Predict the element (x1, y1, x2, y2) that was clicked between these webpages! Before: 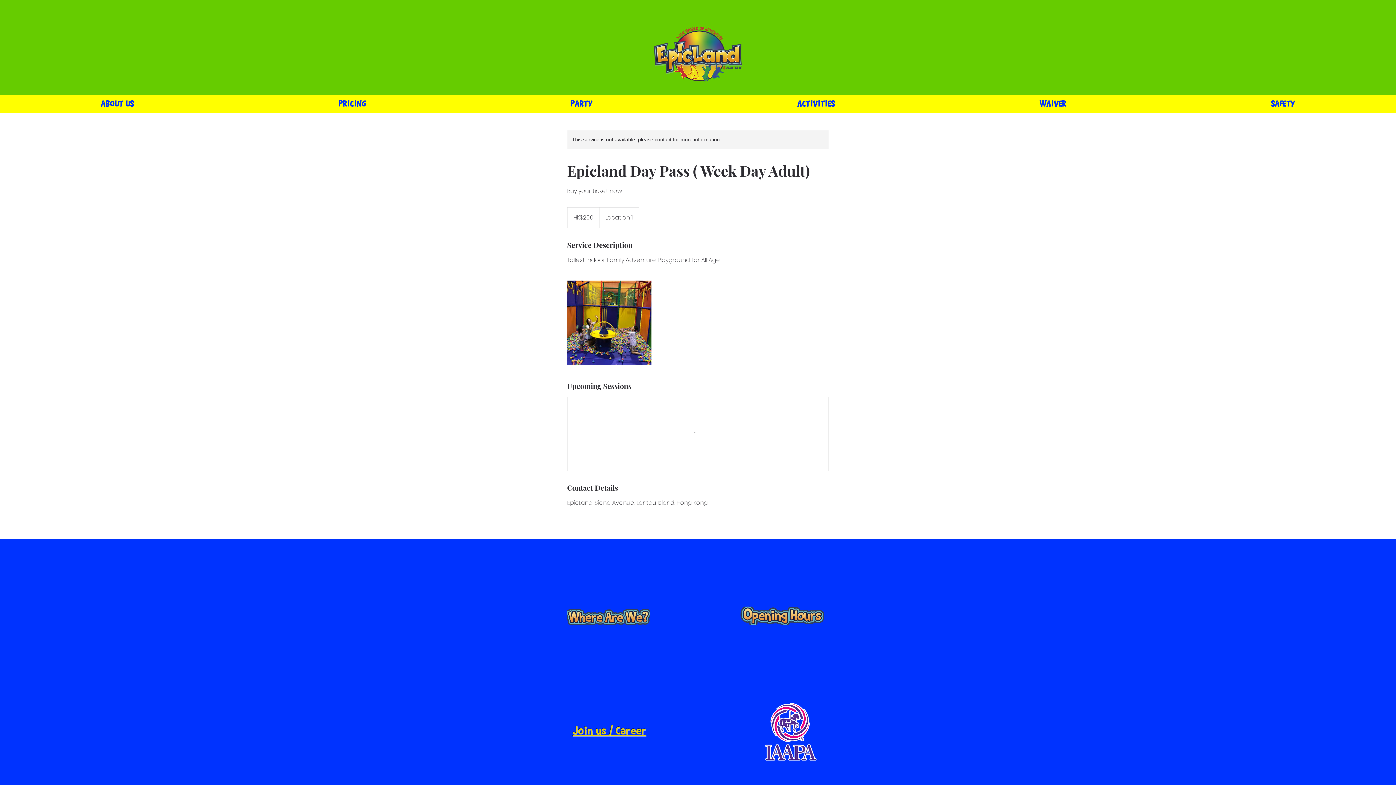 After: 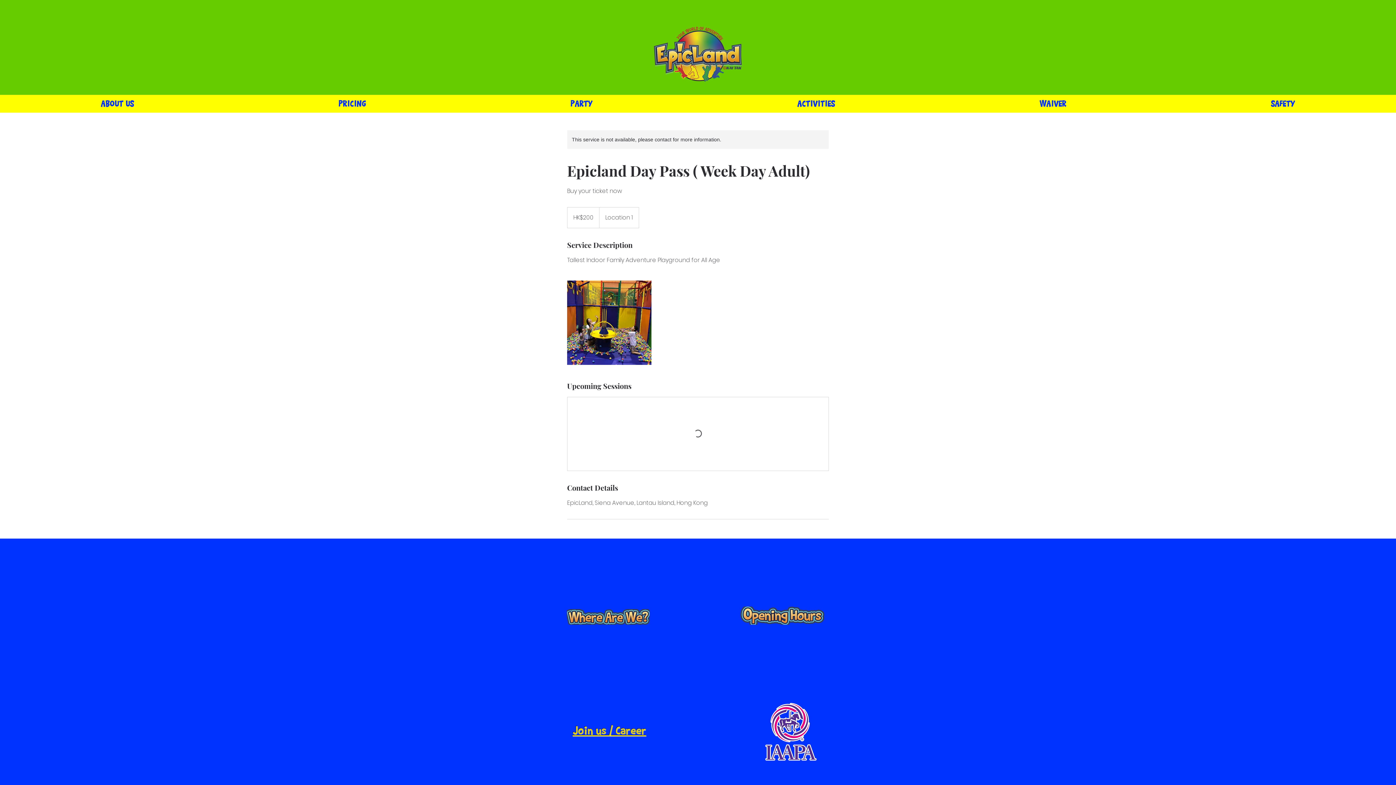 Action: label: SAFETY bbox: (1170, 94, 1396, 112)